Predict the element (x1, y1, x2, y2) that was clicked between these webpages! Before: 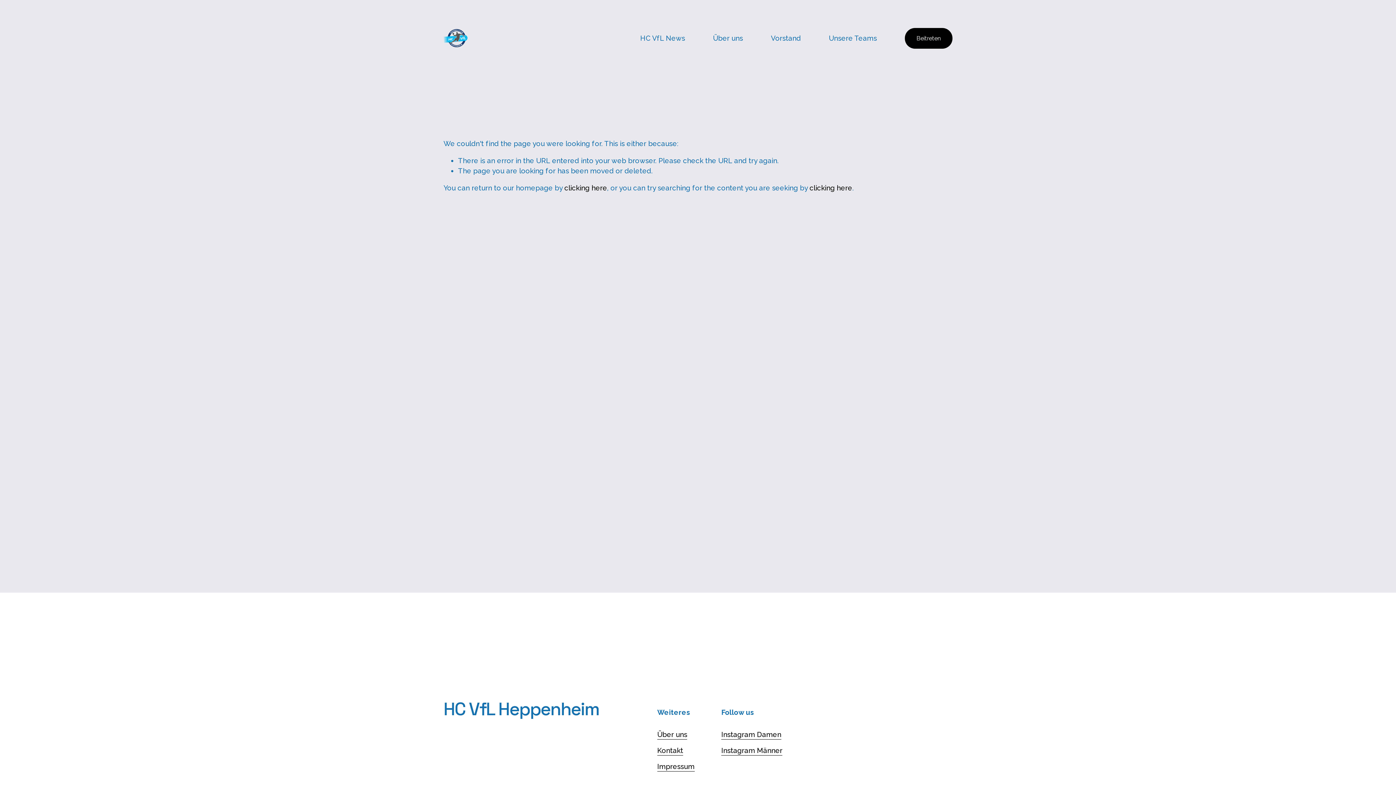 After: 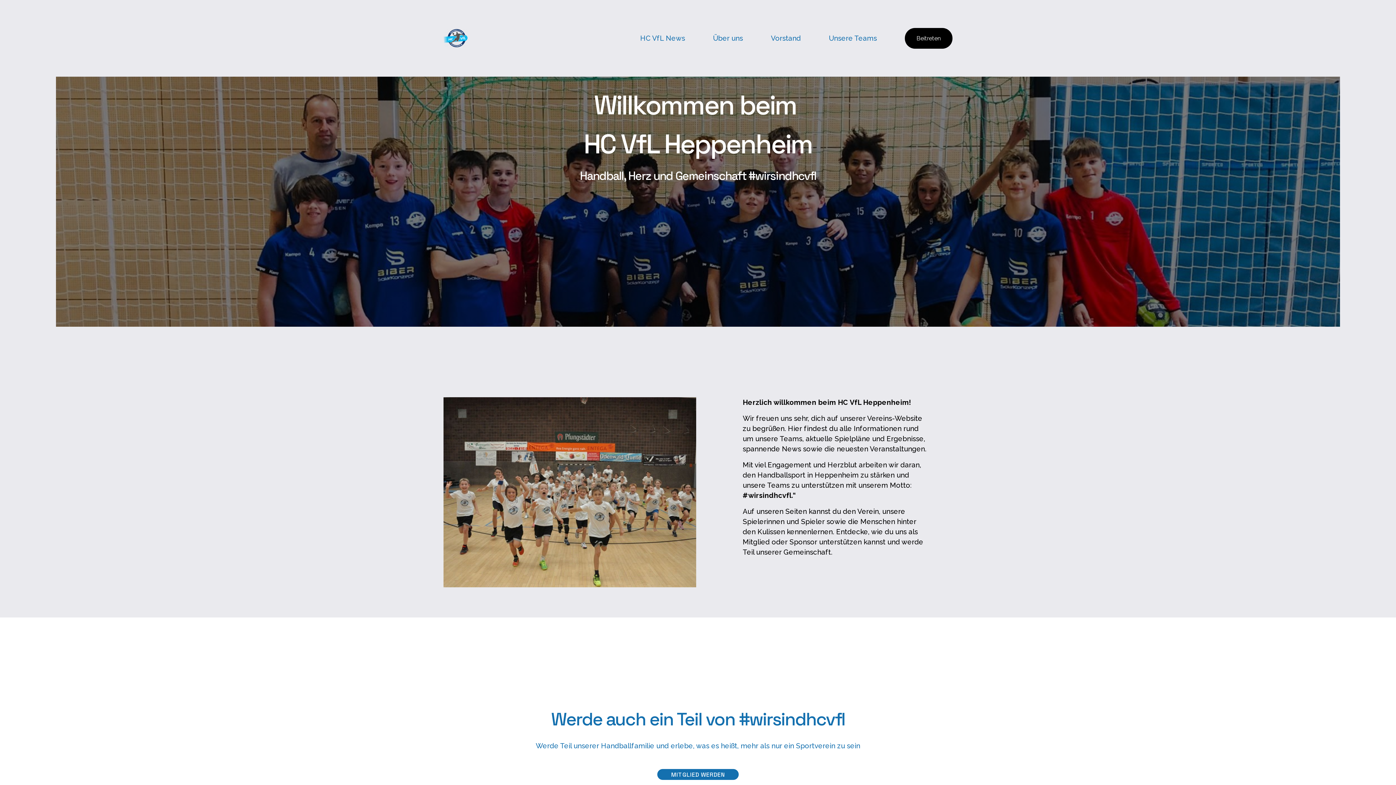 Action: label: clicking here bbox: (564, 183, 607, 191)